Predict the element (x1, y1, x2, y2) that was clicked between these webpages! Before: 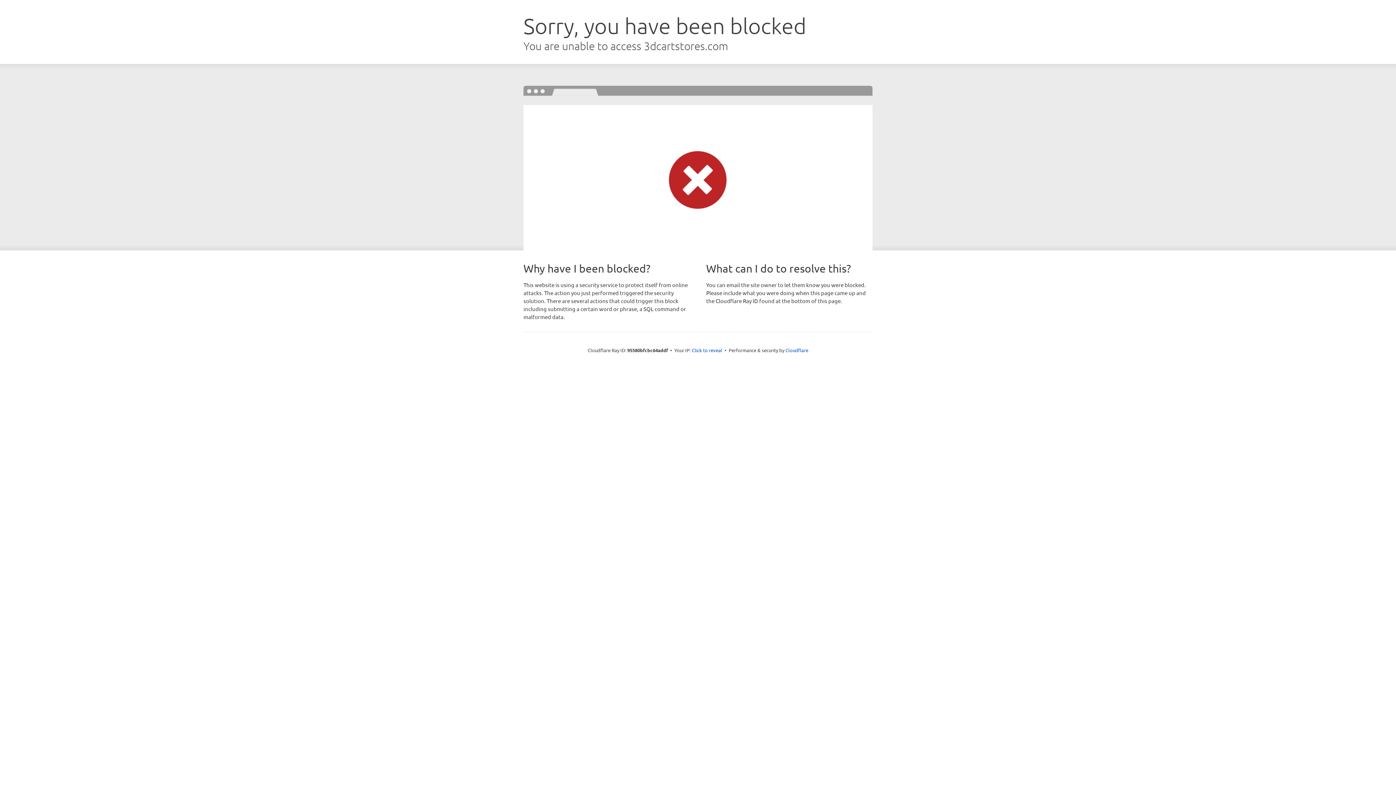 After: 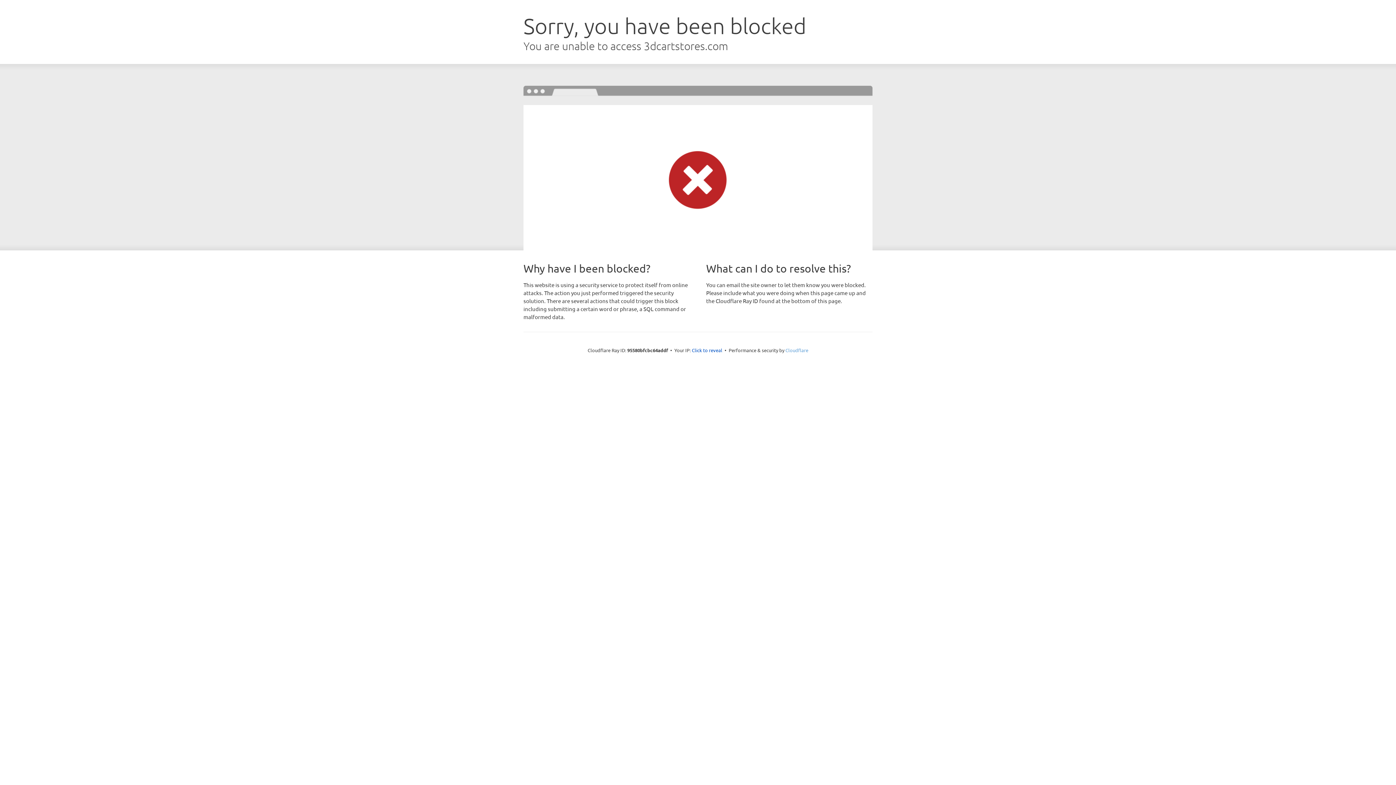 Action: bbox: (785, 347, 808, 353) label: Cloudflare